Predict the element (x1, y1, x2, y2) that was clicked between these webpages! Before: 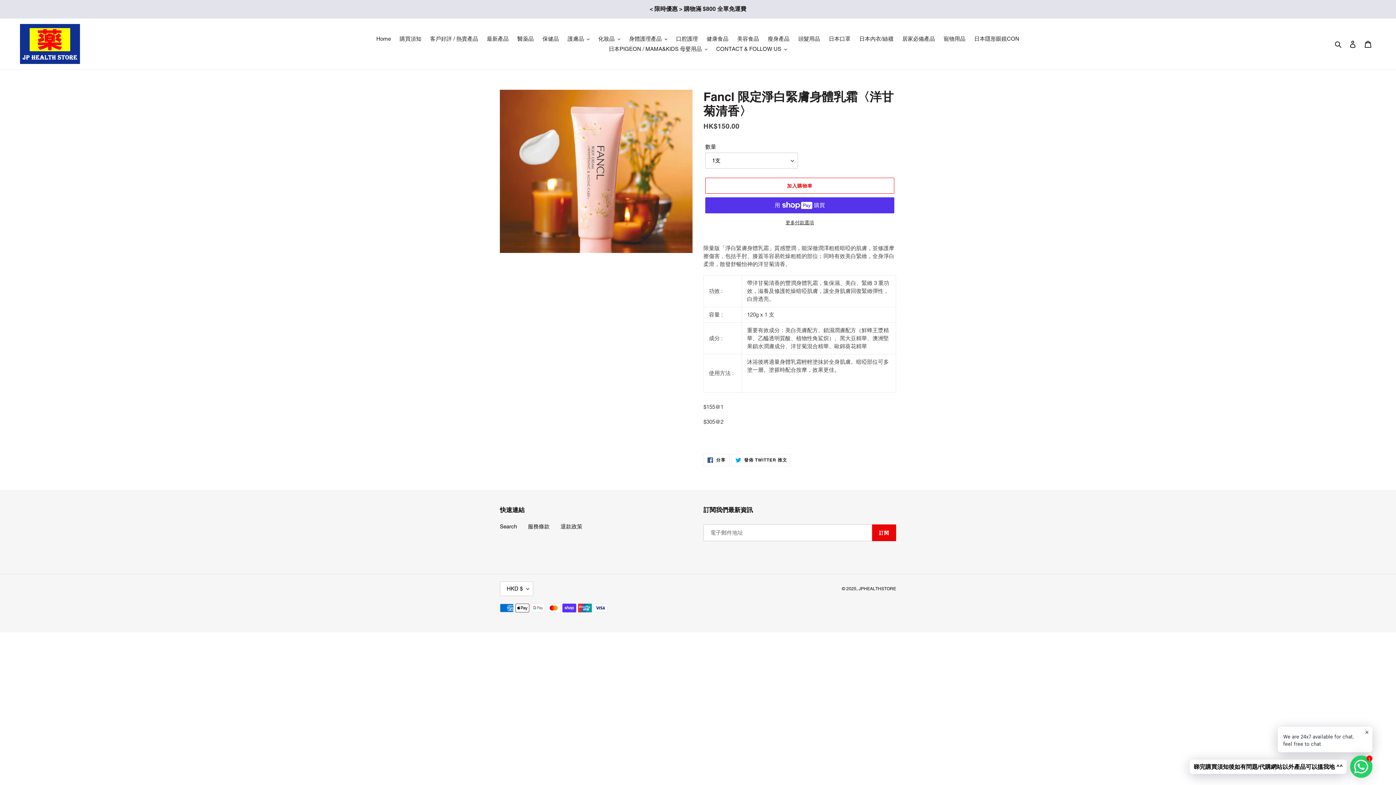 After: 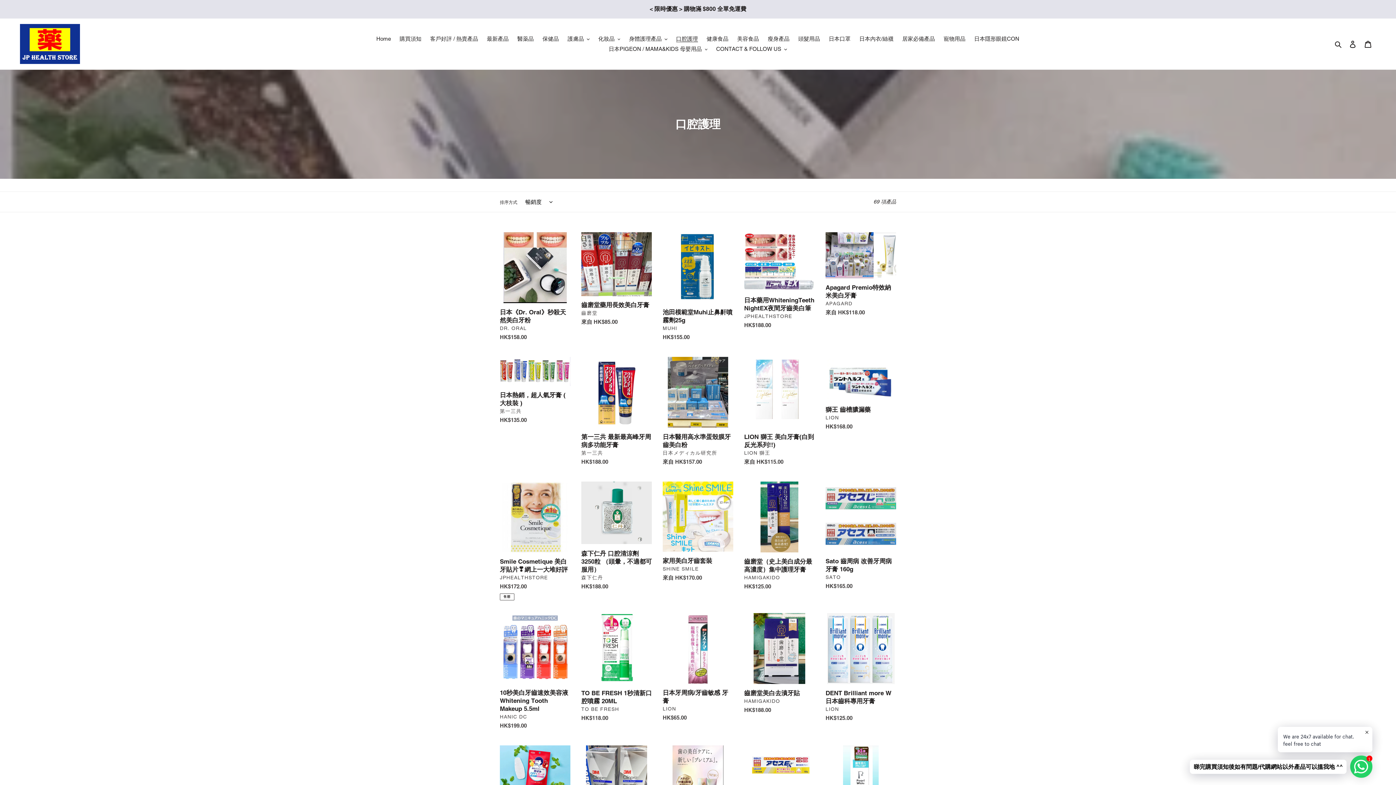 Action: label: 口腔護理 bbox: (672, 33, 701, 44)